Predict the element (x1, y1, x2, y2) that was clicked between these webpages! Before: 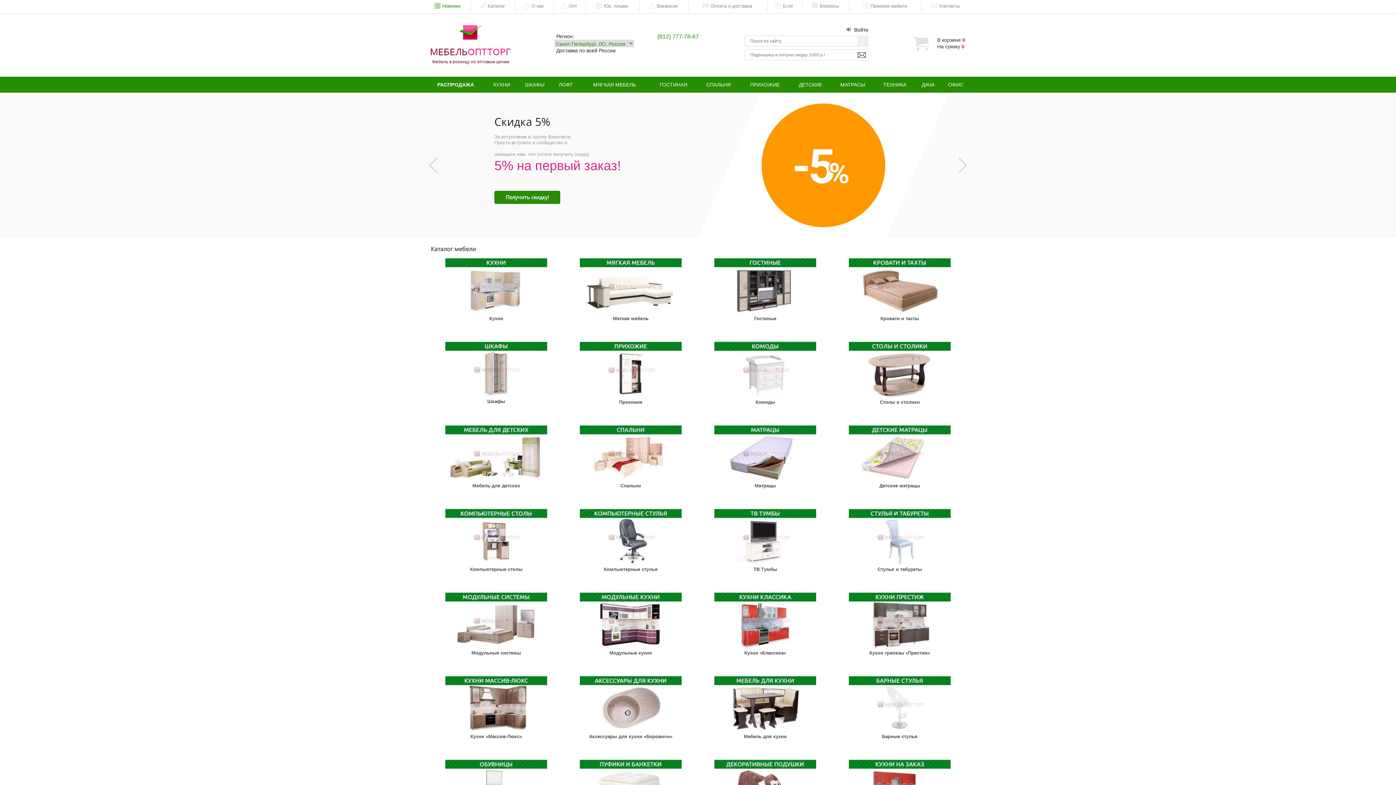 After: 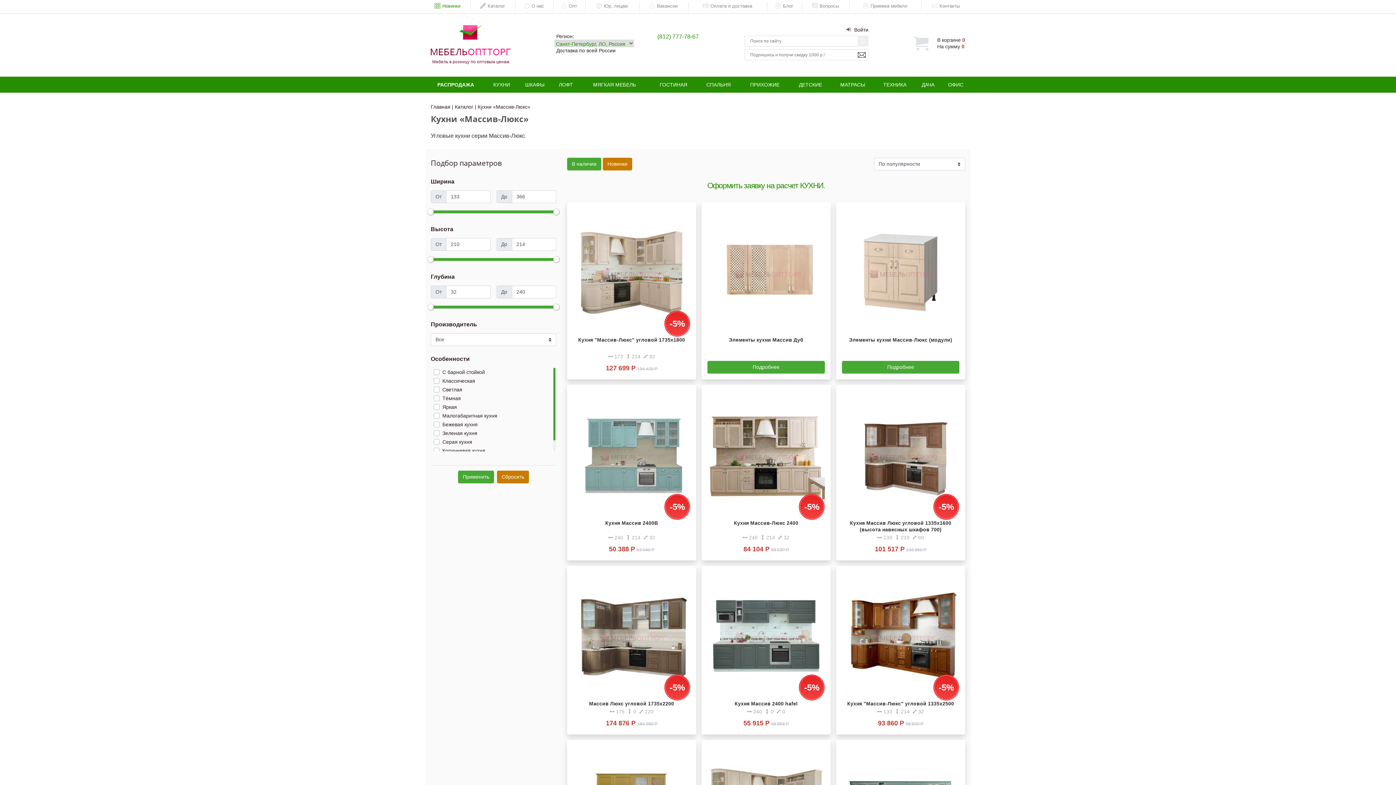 Action: label: Кухни «Массив-Люкс» bbox: (430, 674, 561, 750)